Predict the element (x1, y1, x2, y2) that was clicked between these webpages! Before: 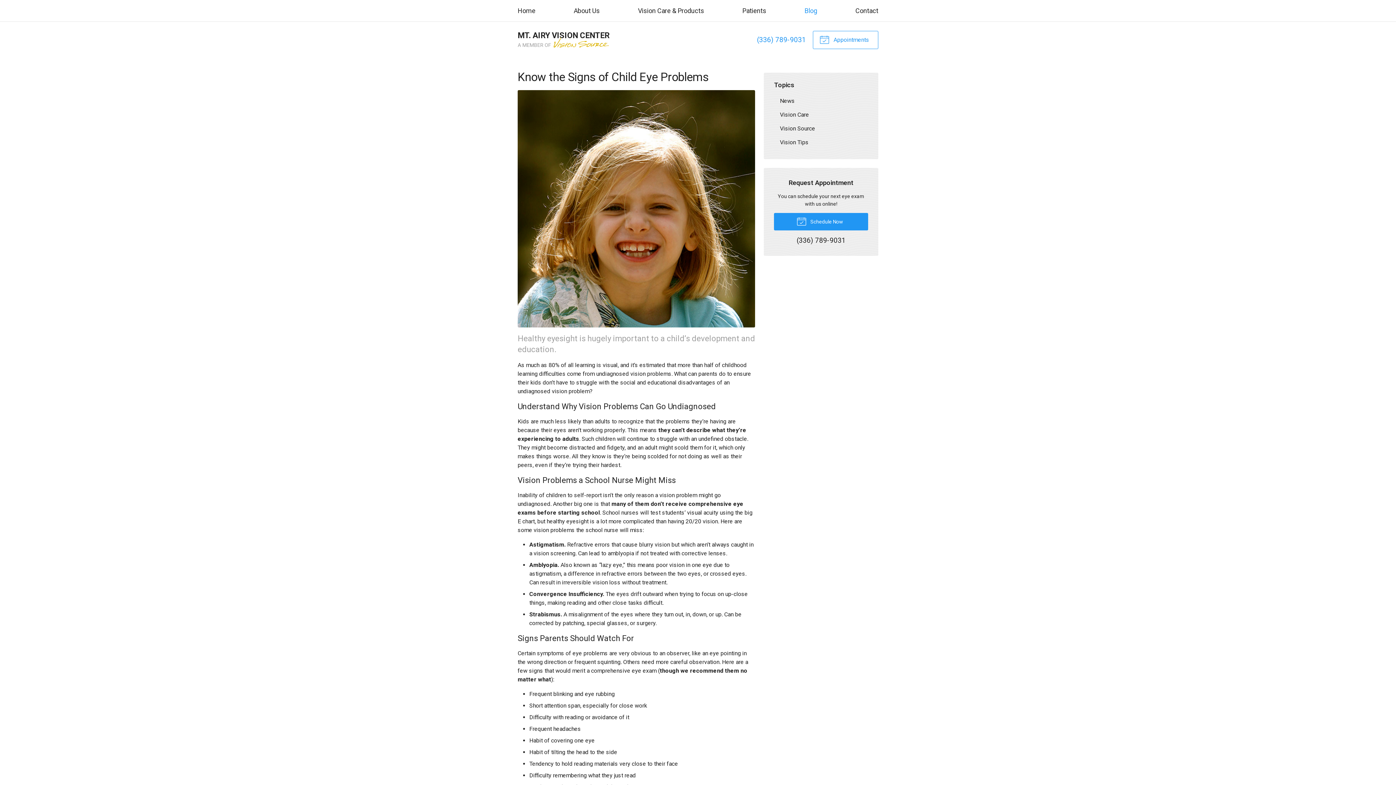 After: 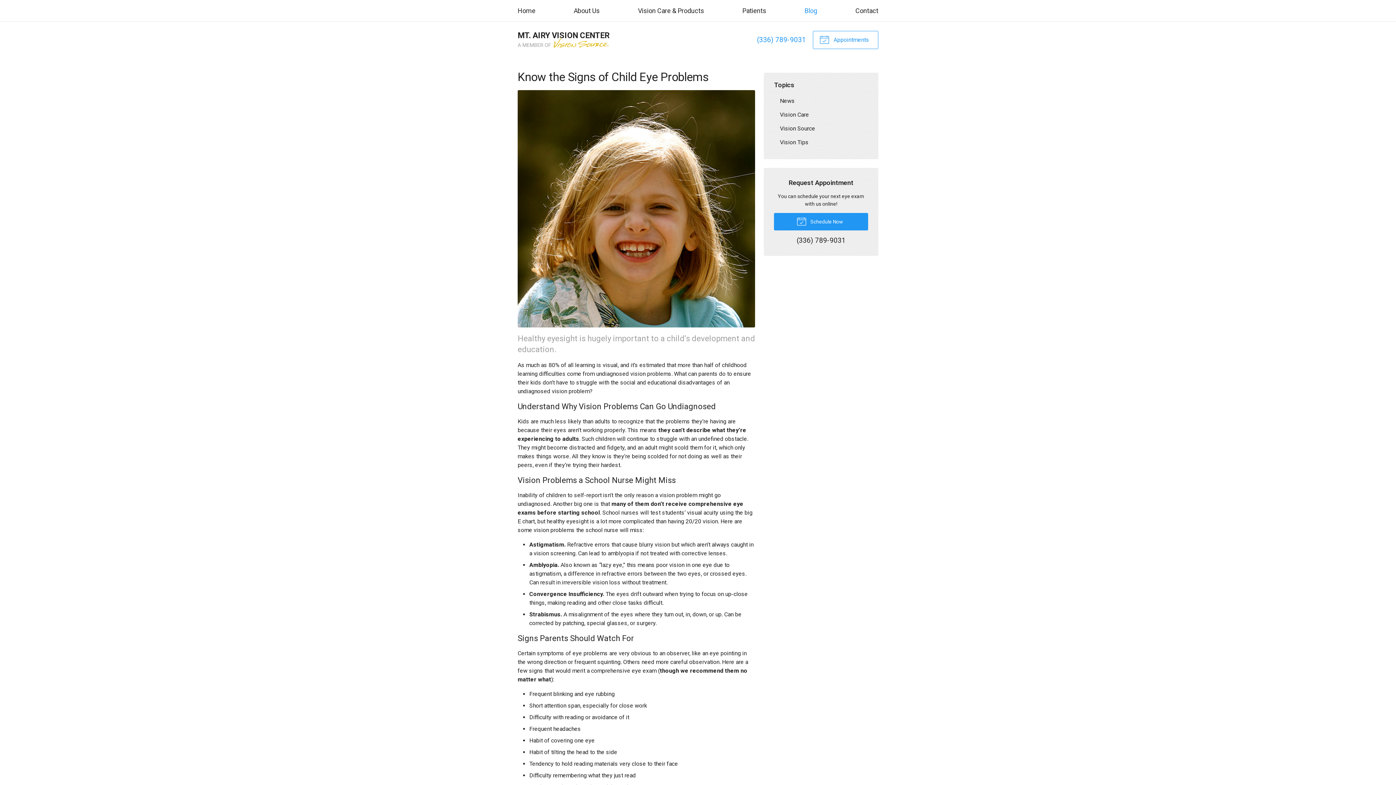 Action: bbox: (757, 35, 806, 44) label: (336) 789-9031